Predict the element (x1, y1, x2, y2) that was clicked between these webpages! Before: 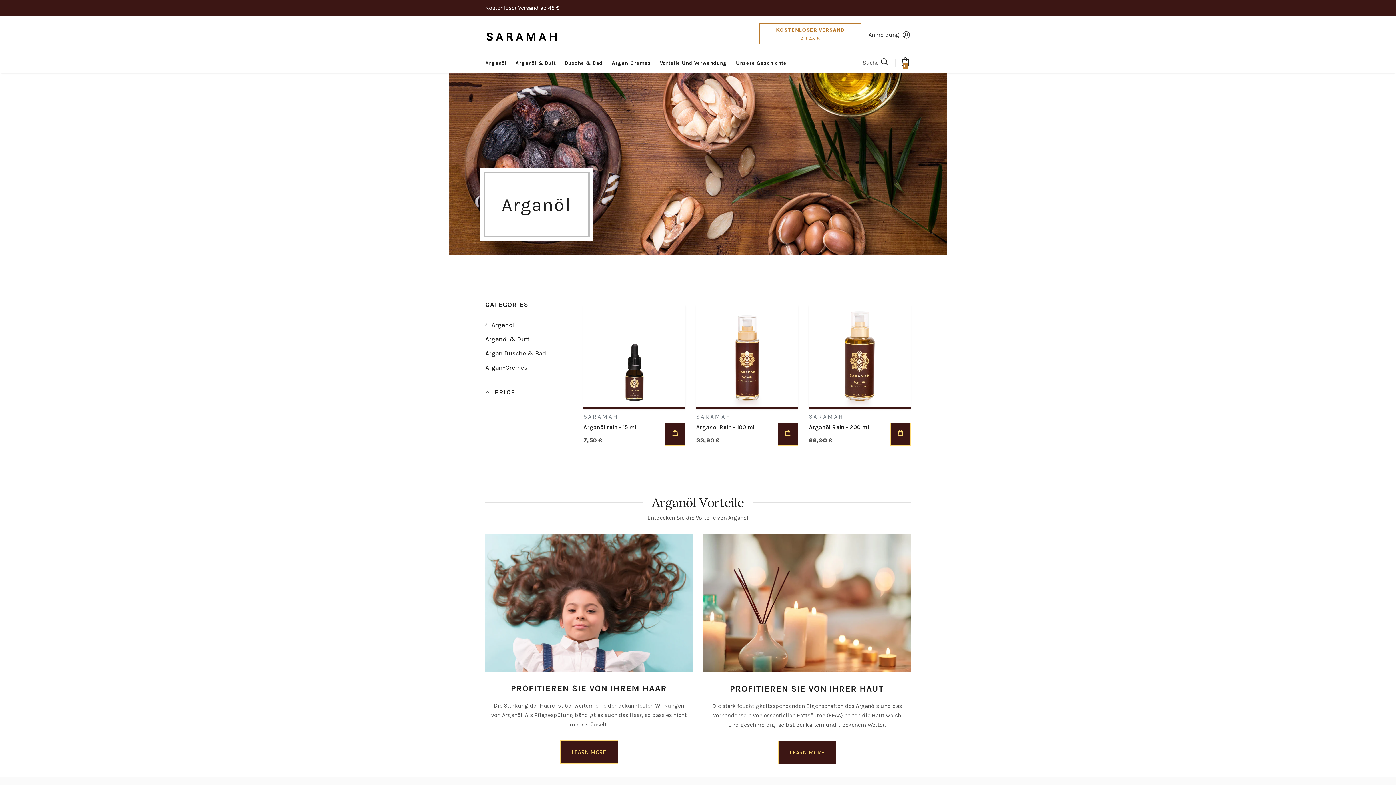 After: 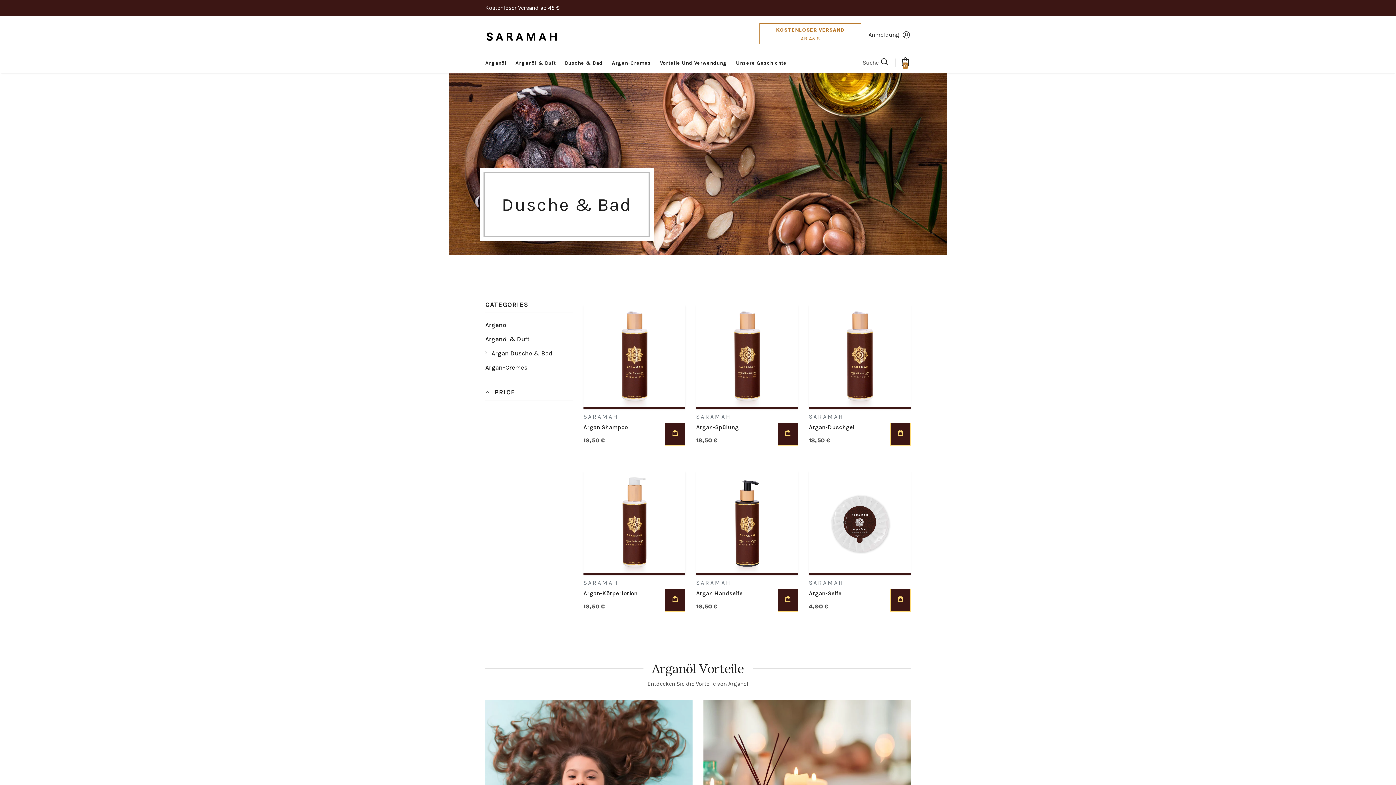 Action: bbox: (485, 346, 546, 360) label: Argan Dusche & Bad